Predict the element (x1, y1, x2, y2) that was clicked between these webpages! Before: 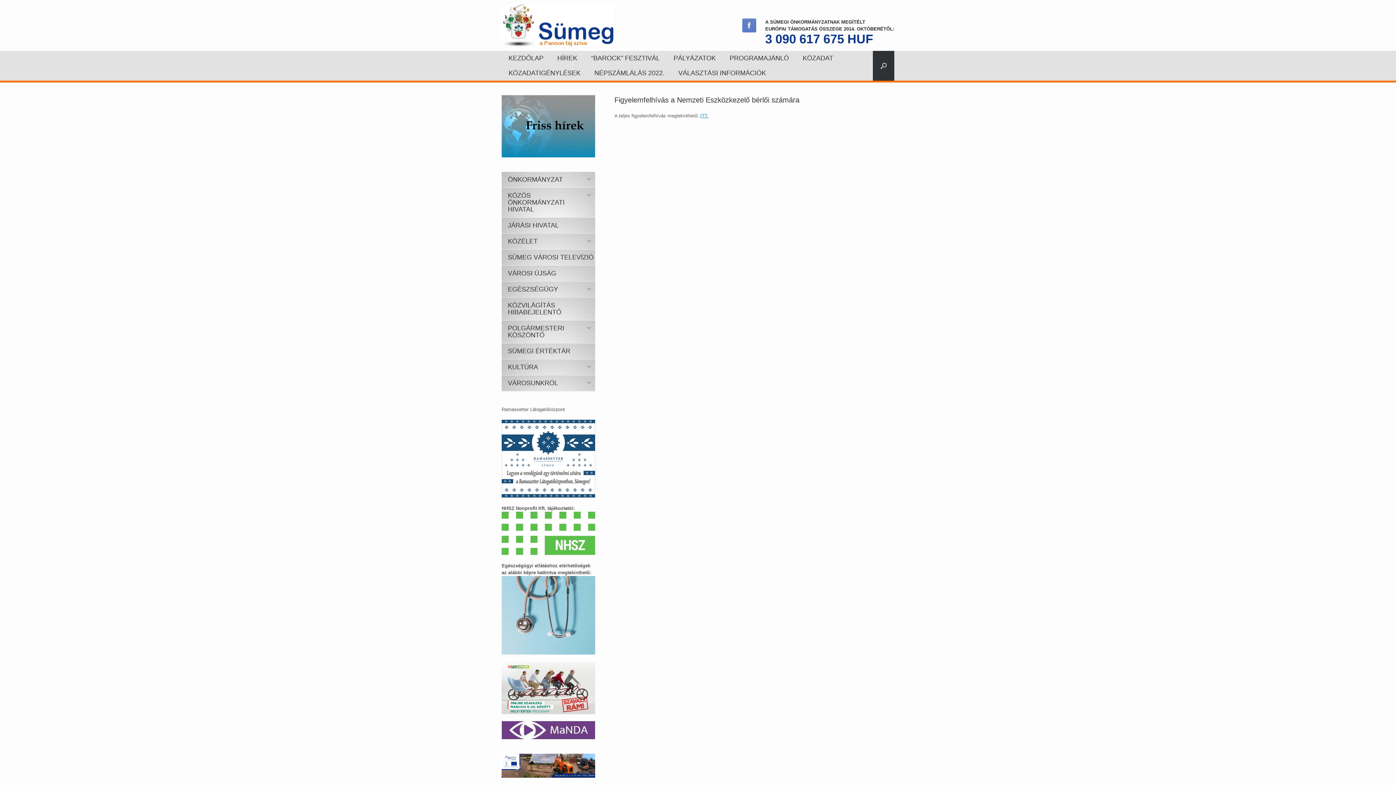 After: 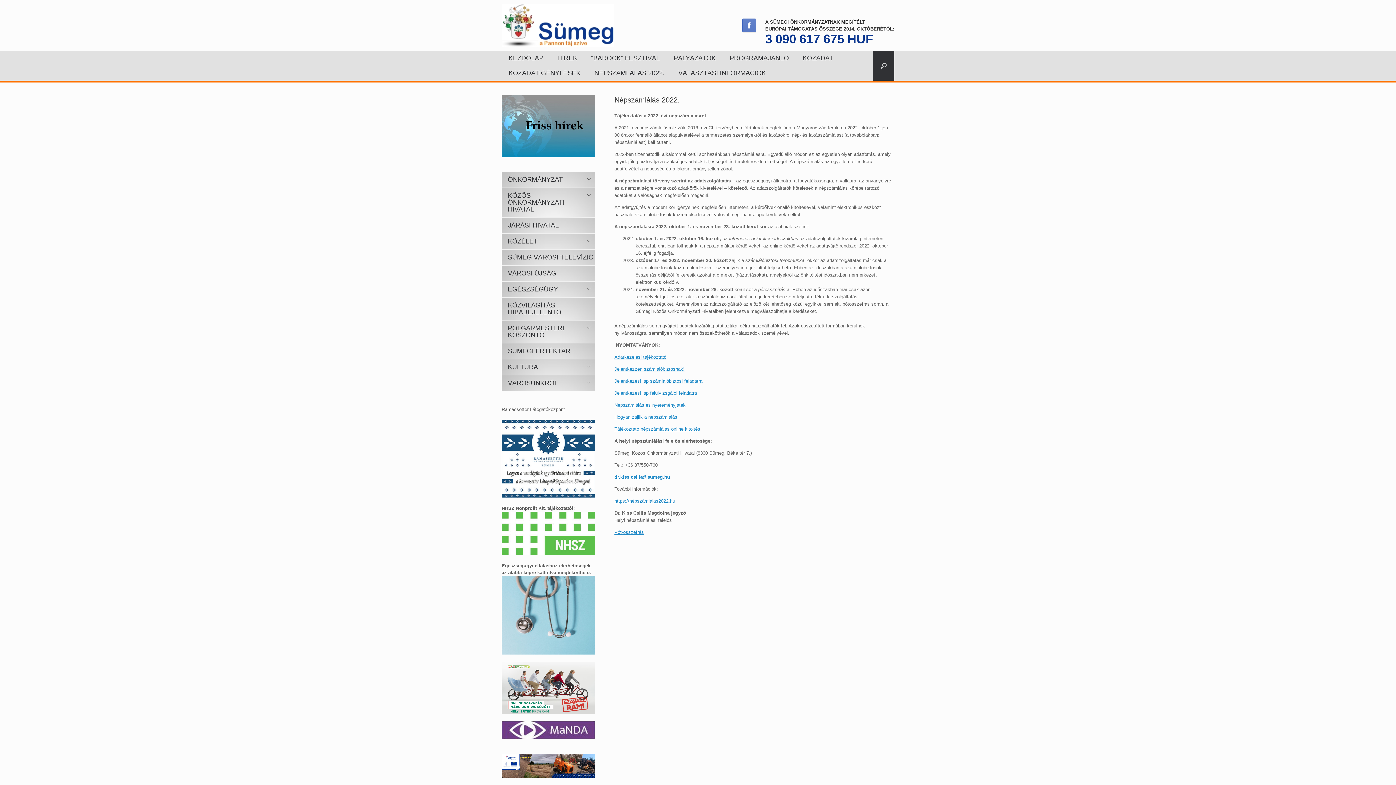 Action: bbox: (587, 65, 671, 80) label: NÉPSZÁMLÁLÁS 2022.